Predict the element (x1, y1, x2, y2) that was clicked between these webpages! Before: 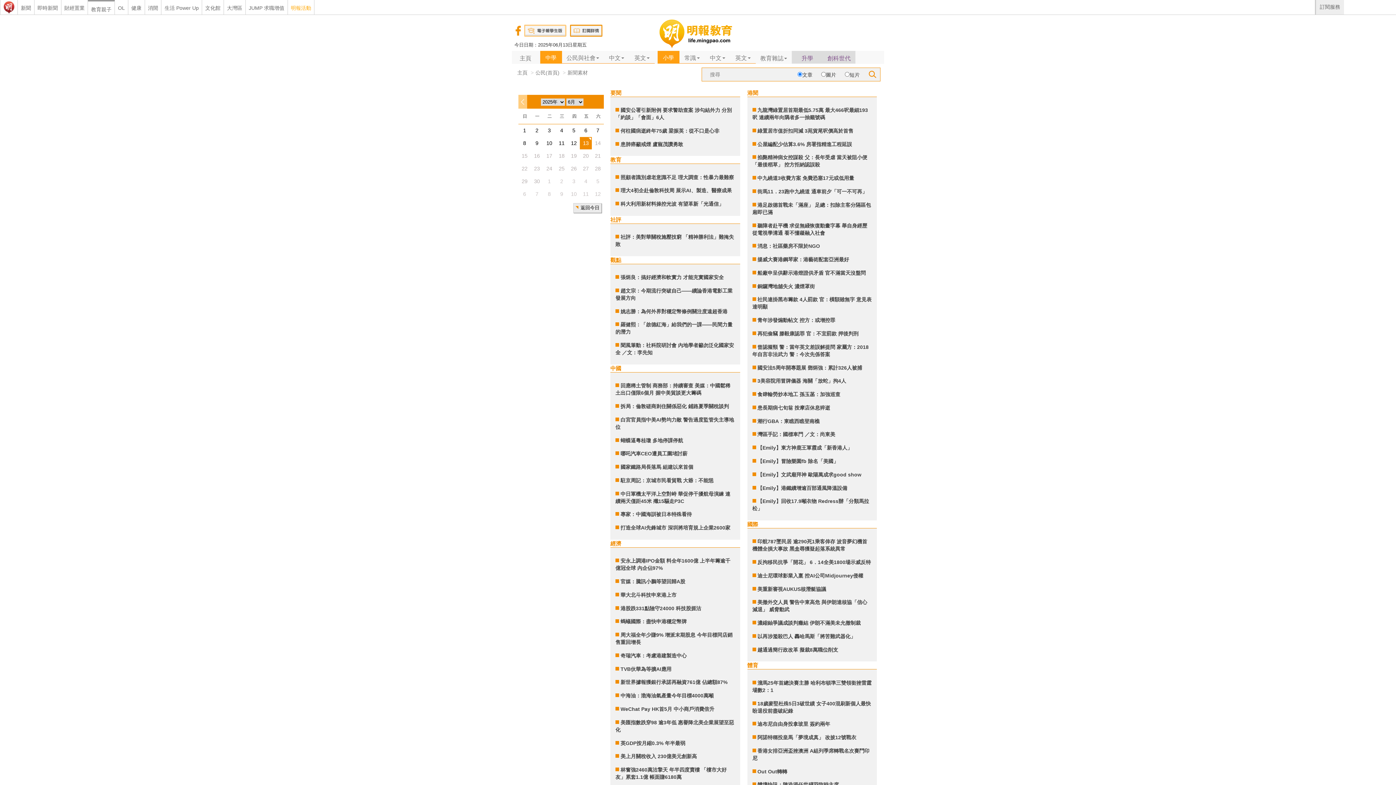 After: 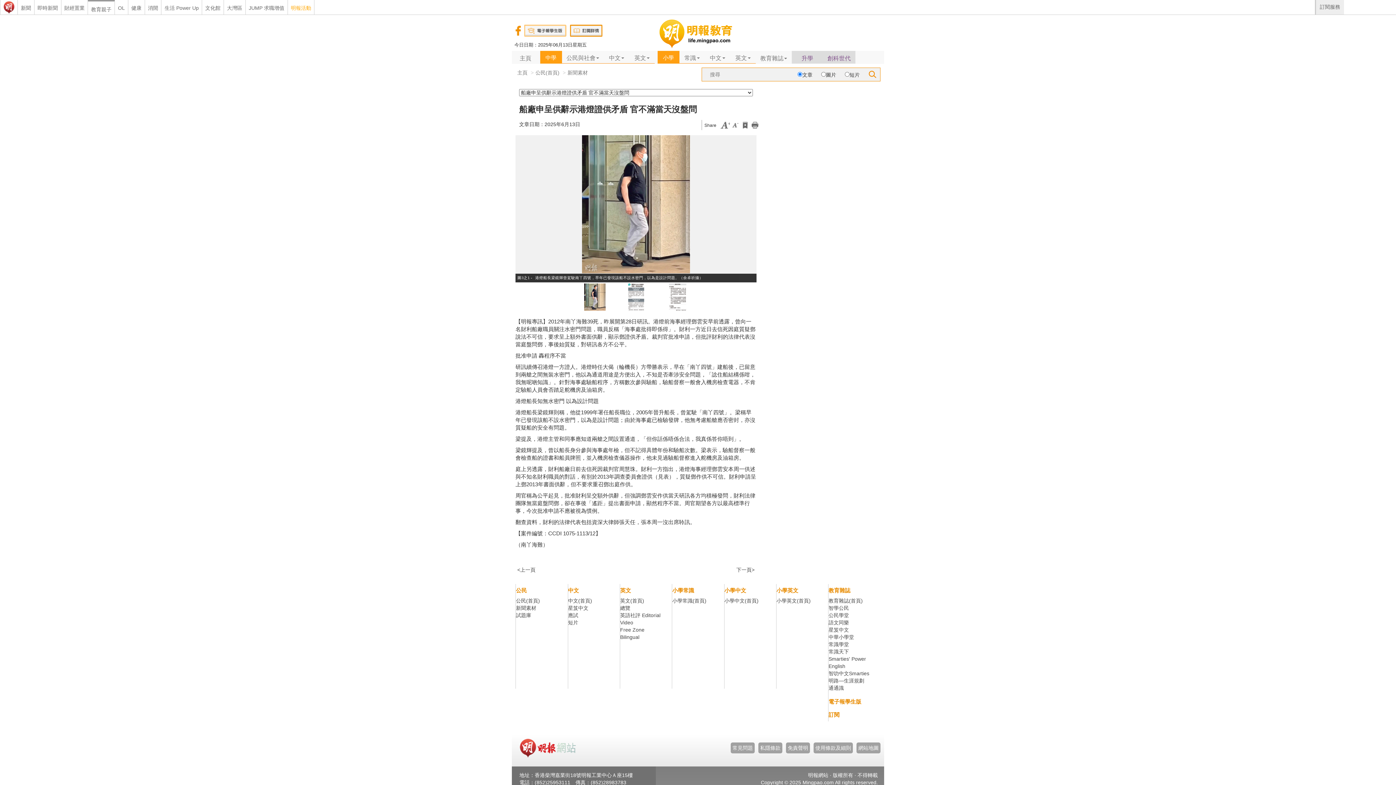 Action: bbox: (757, 270, 866, 275) label: 船廠申呈供辭示港燈證供矛盾 官不滿當天沒盤問